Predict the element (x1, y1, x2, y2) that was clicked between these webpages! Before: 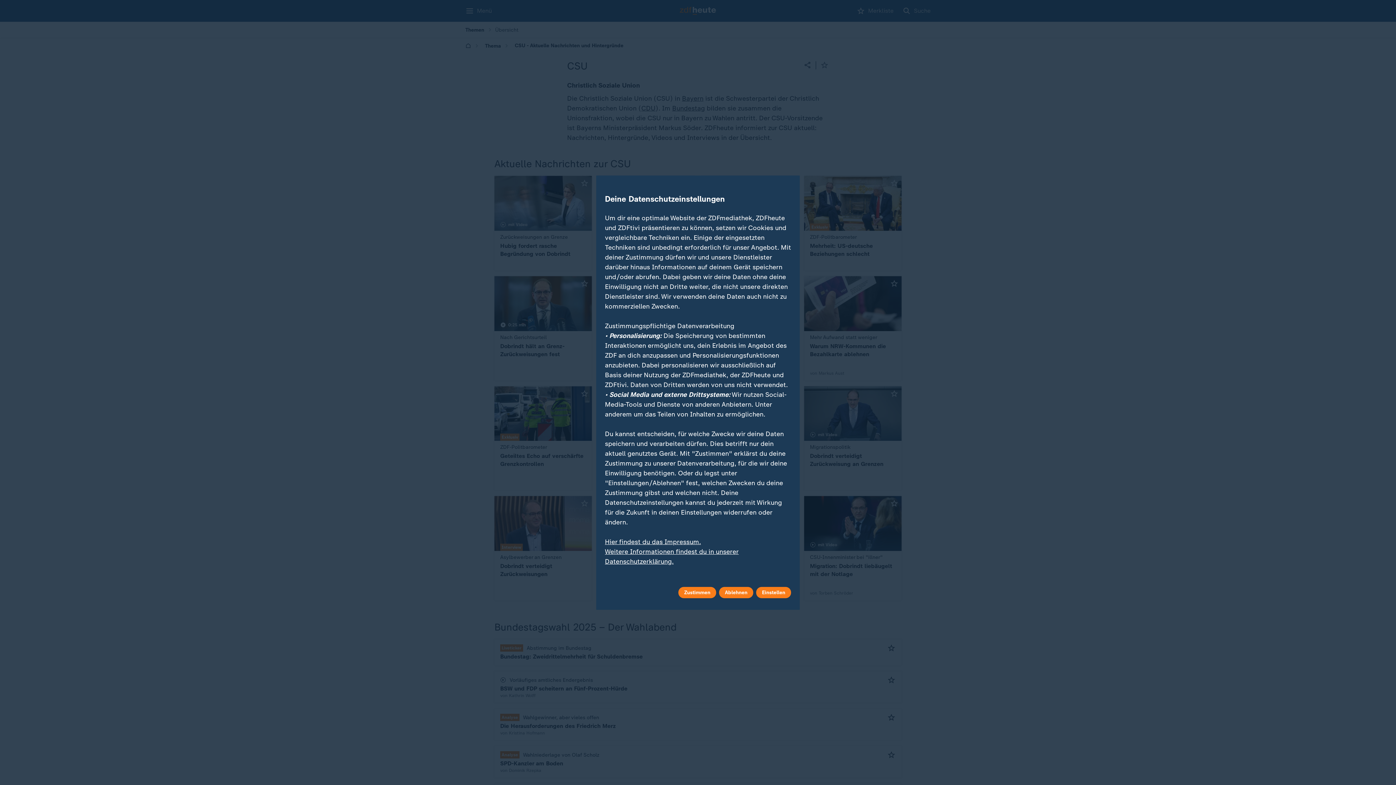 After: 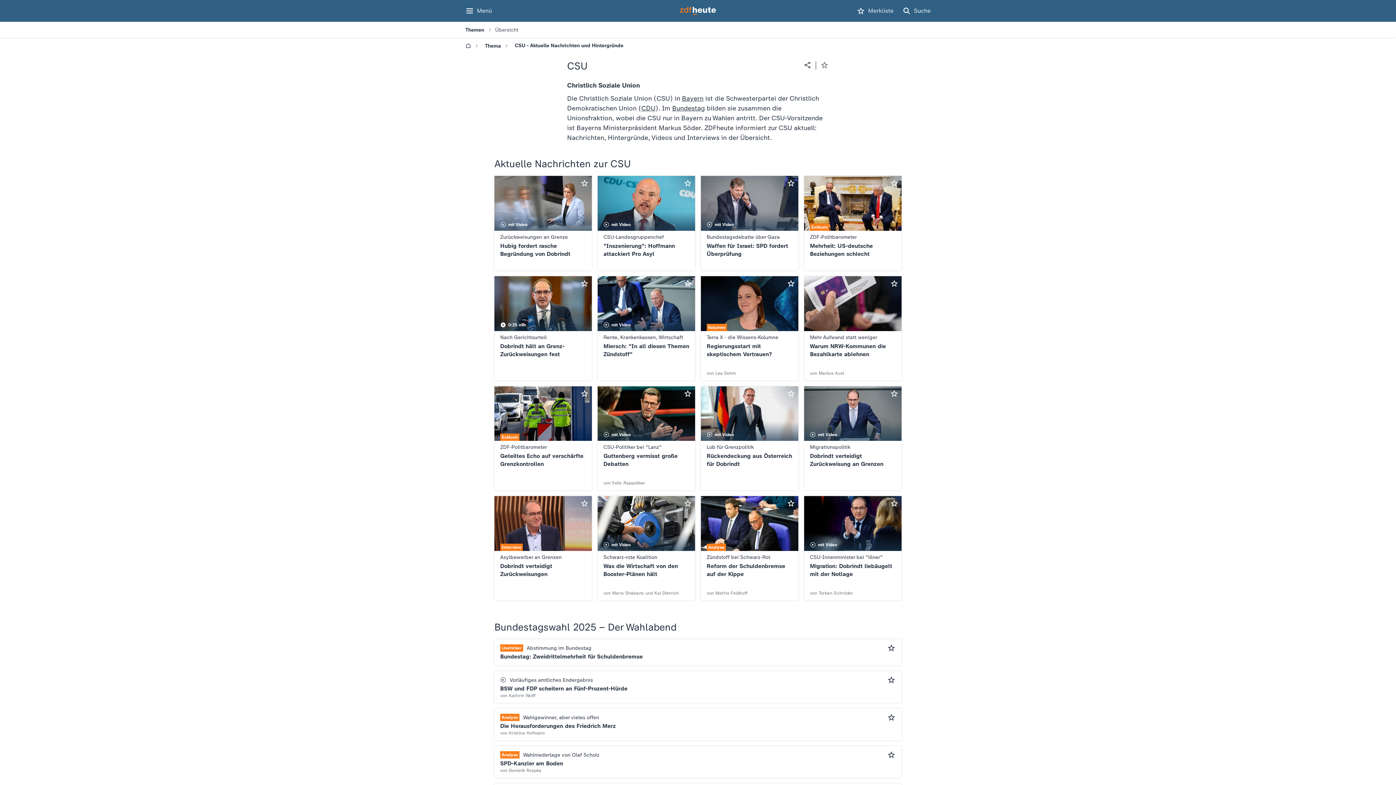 Action: label: Zustimmen bbox: (678, 587, 716, 598)